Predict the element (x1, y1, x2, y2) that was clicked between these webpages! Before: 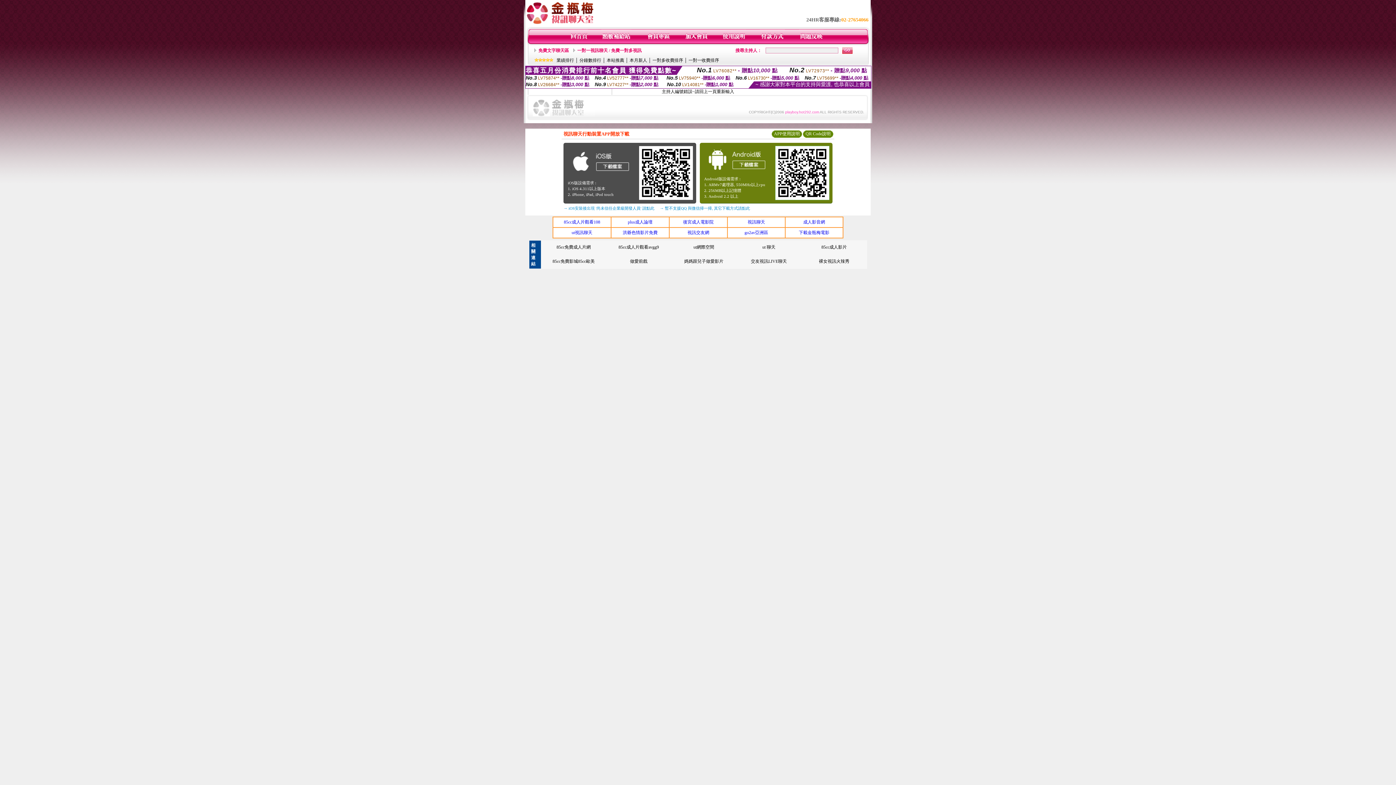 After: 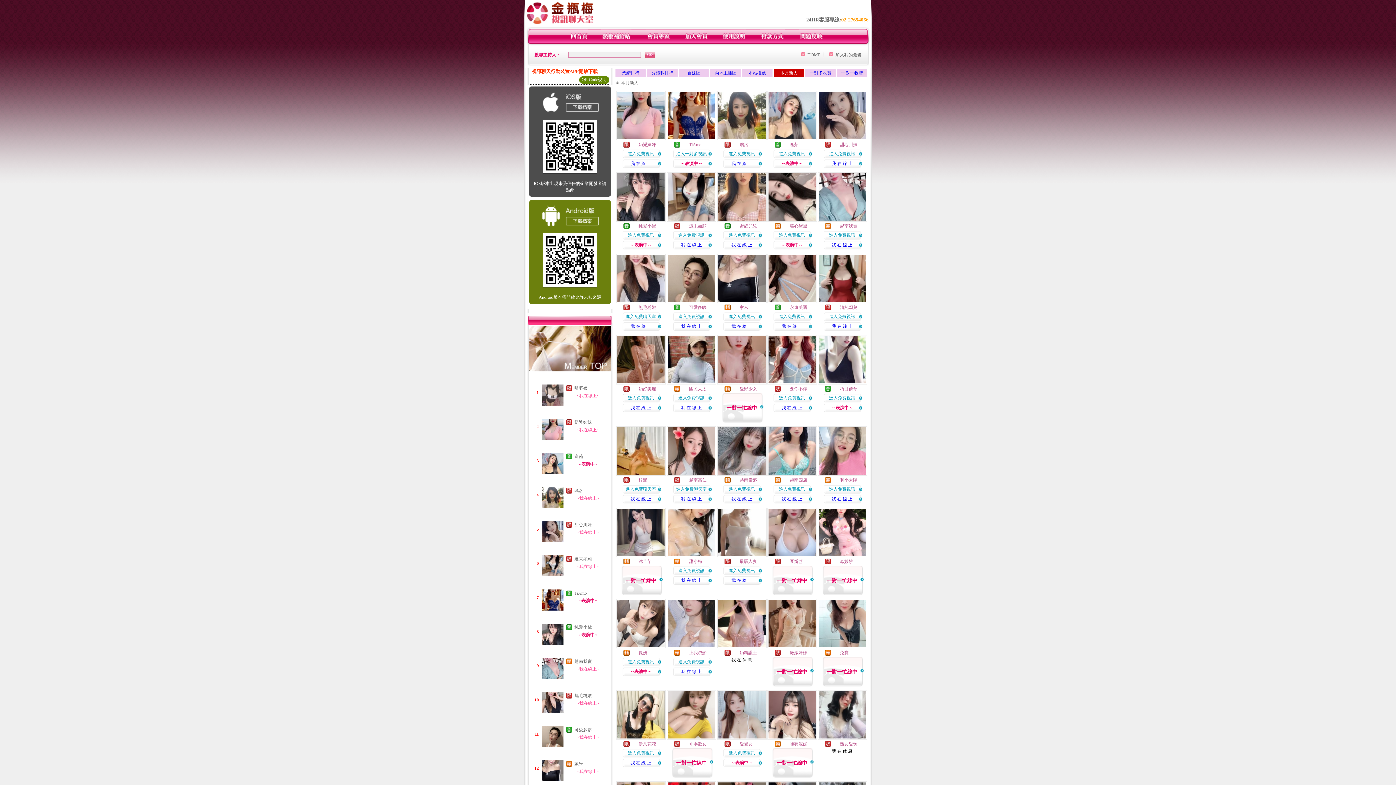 Action: label: 本月新人 bbox: (629, 57, 647, 62)